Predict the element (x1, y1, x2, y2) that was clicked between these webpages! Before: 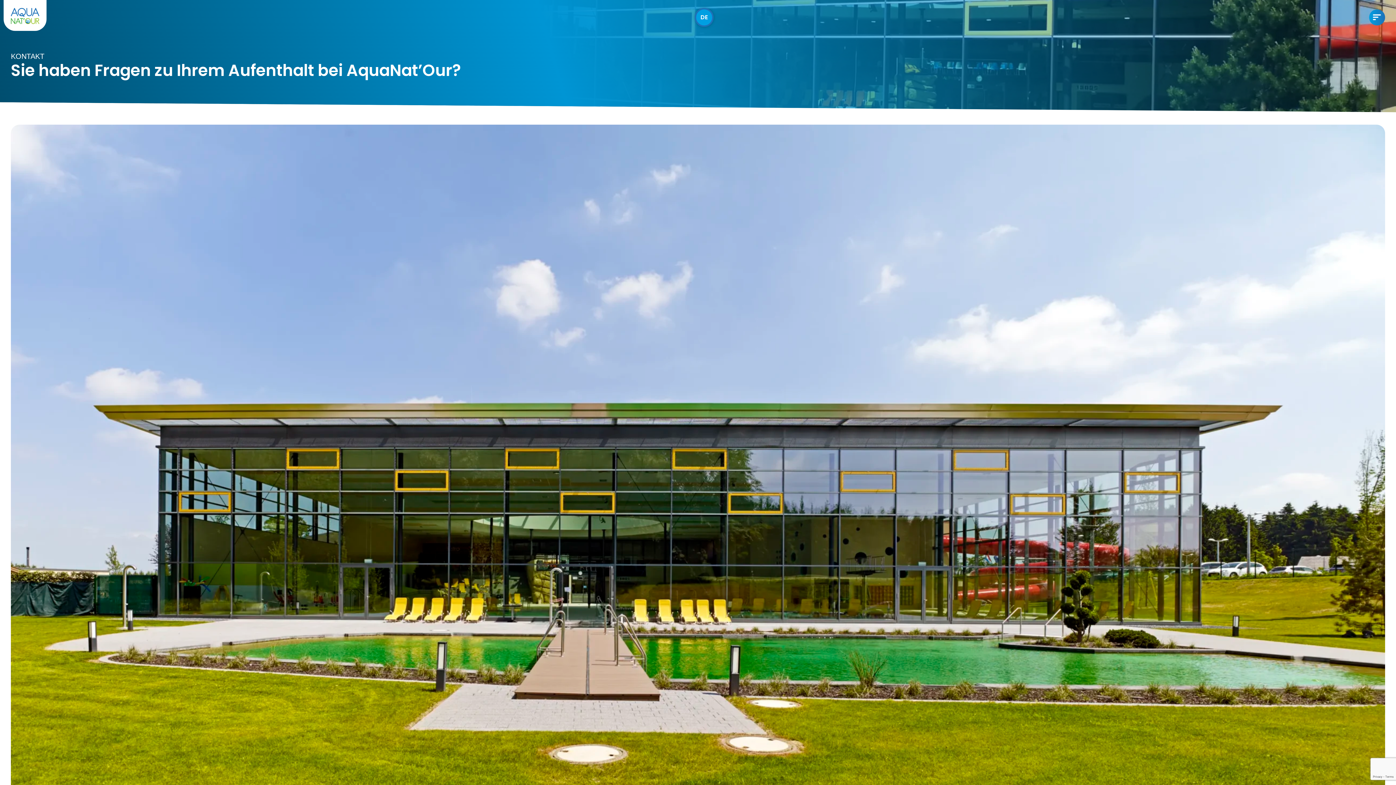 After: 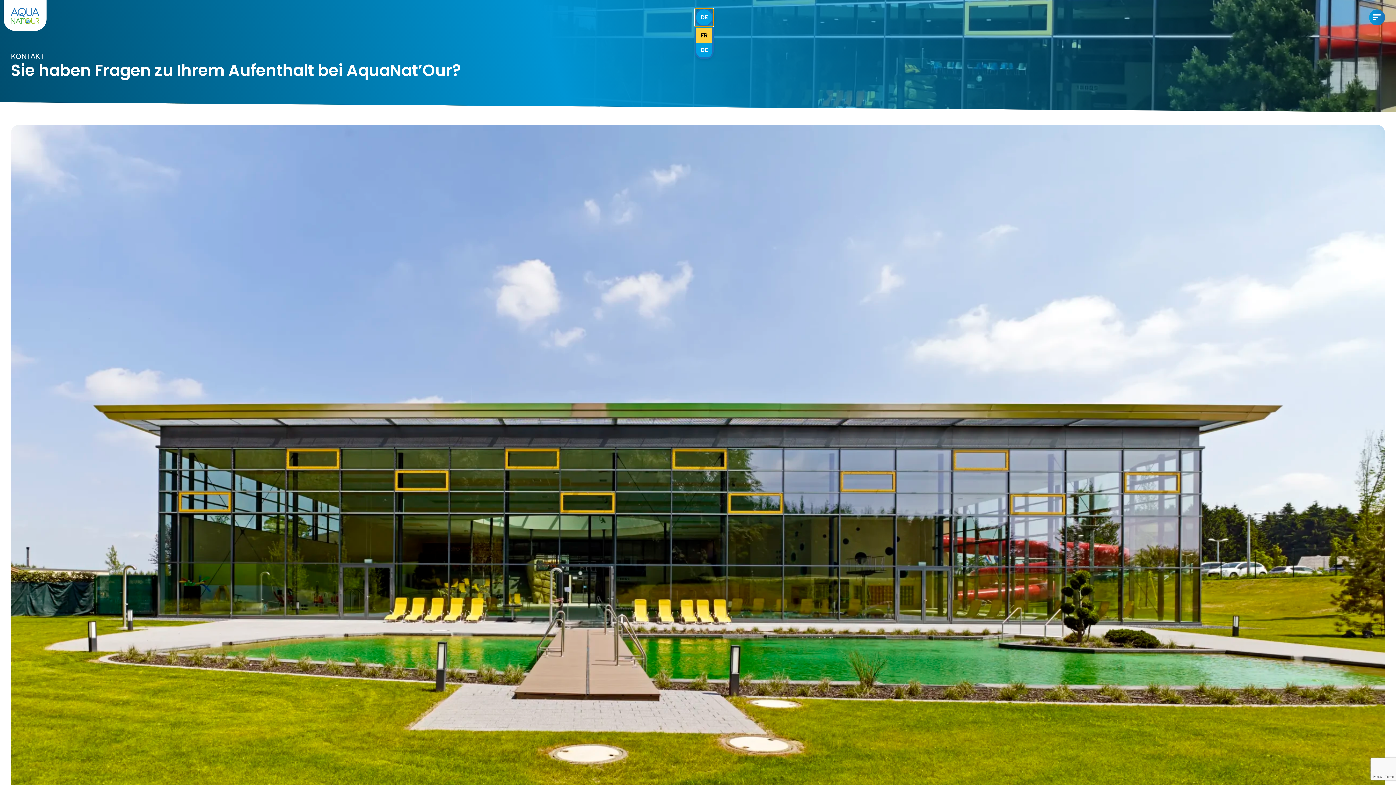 Action: label: Open language menu bbox: (694, 7, 713, 26)